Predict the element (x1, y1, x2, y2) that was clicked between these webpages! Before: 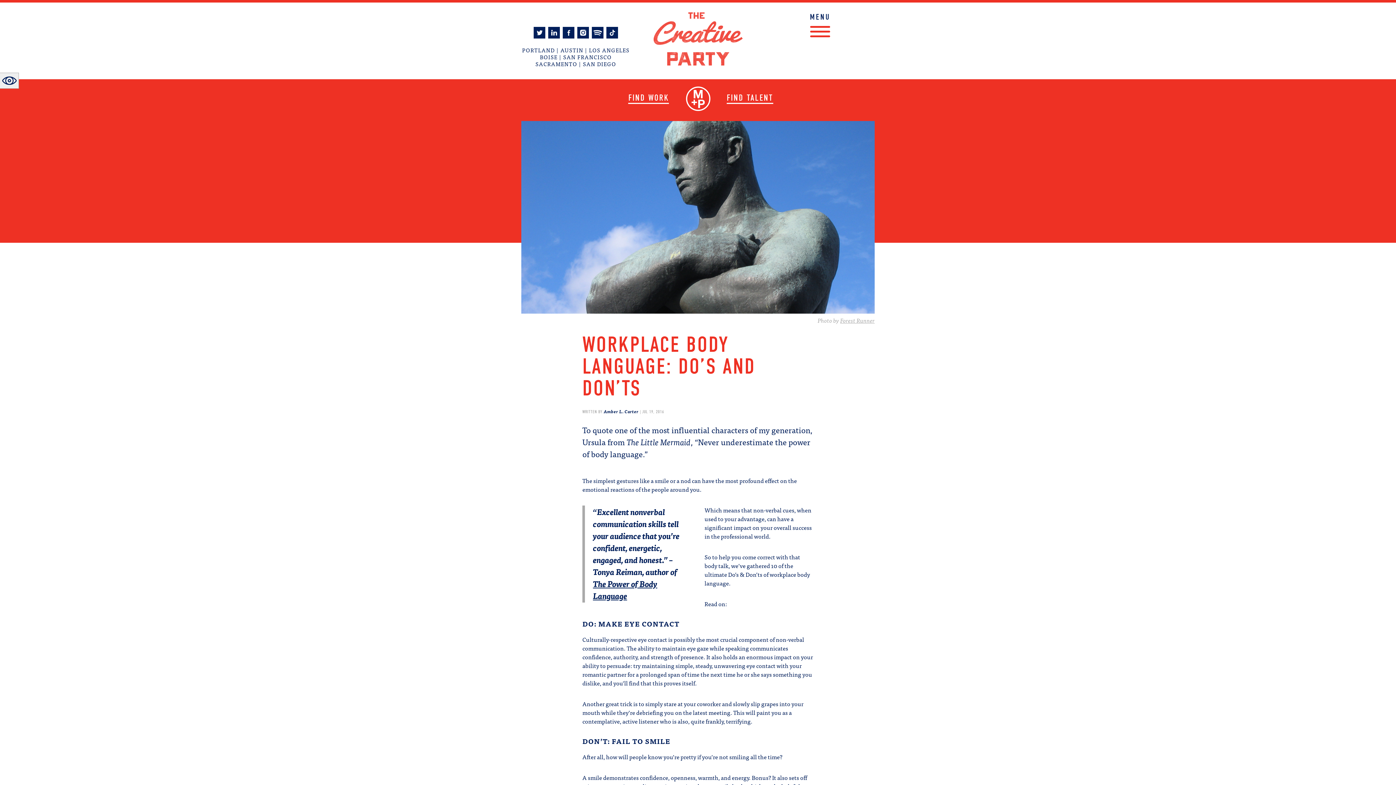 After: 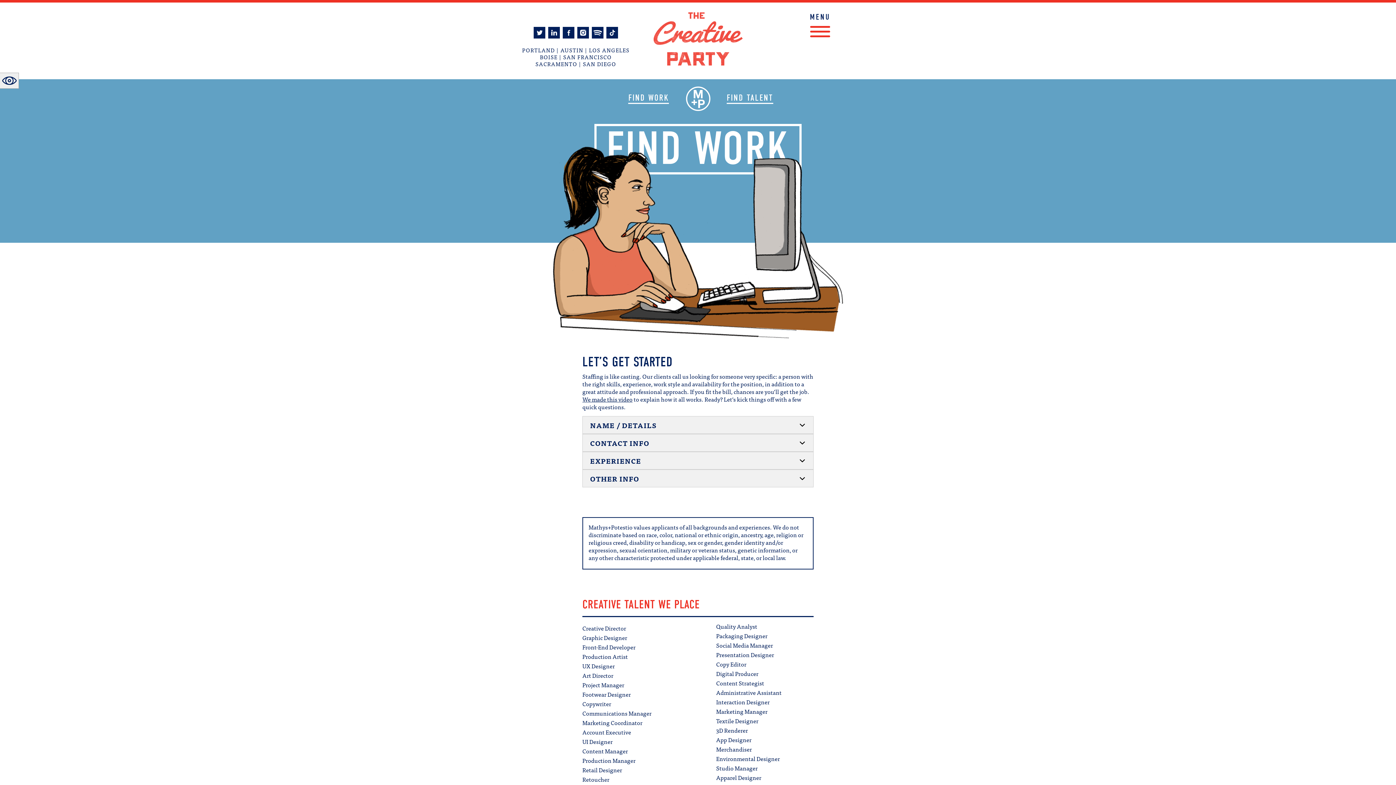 Action: bbox: (628, 92, 669, 104) label: FIND WORK